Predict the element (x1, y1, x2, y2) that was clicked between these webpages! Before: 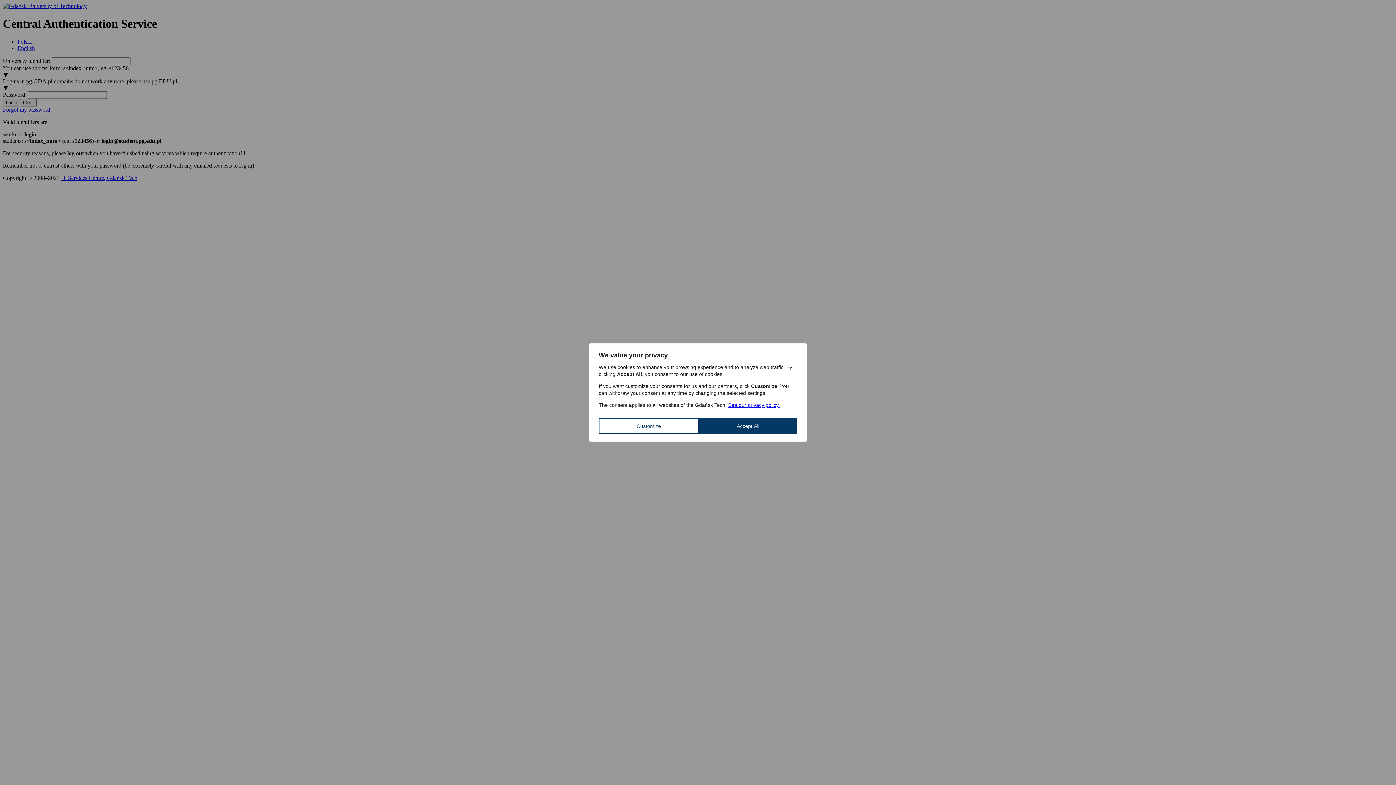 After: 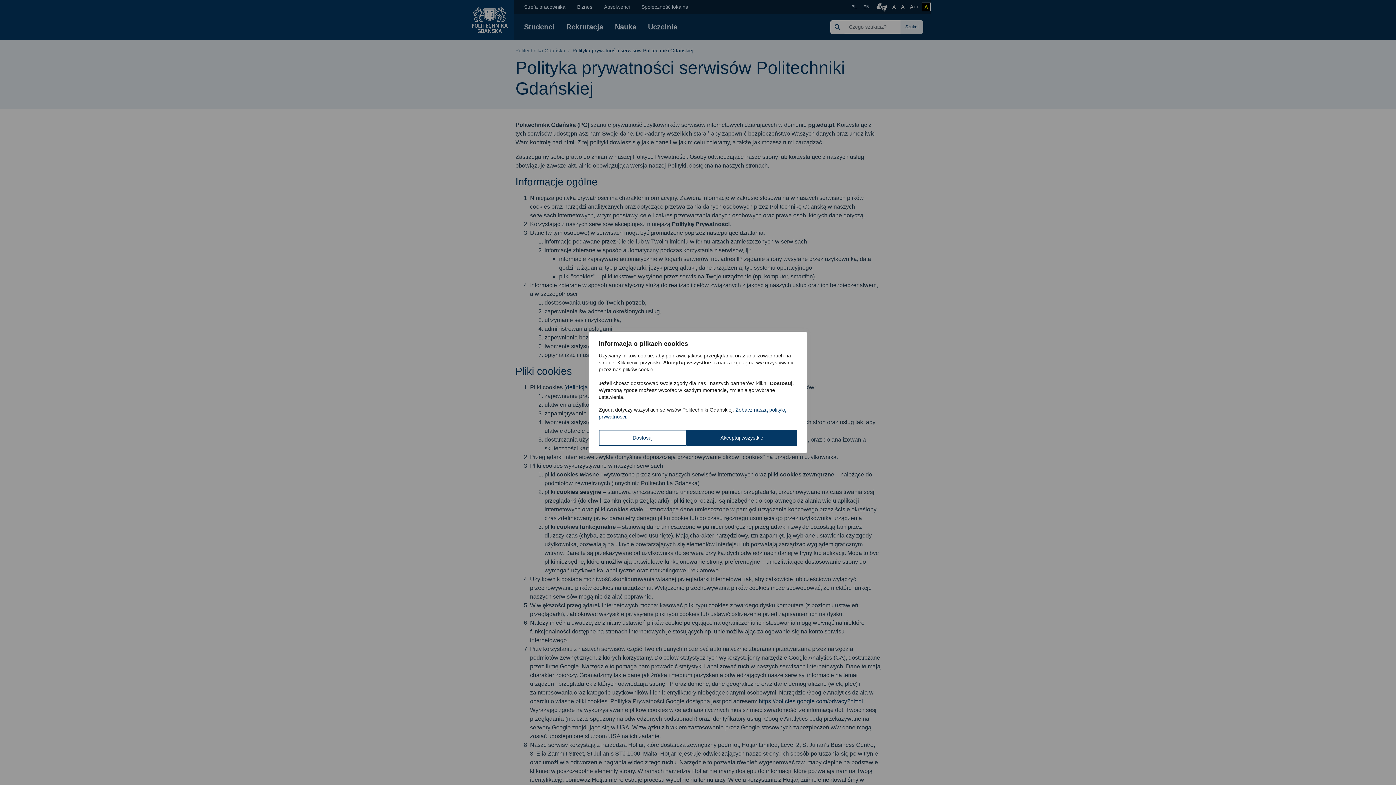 Action: label: See our privacy policy. bbox: (728, 402, 780, 408)